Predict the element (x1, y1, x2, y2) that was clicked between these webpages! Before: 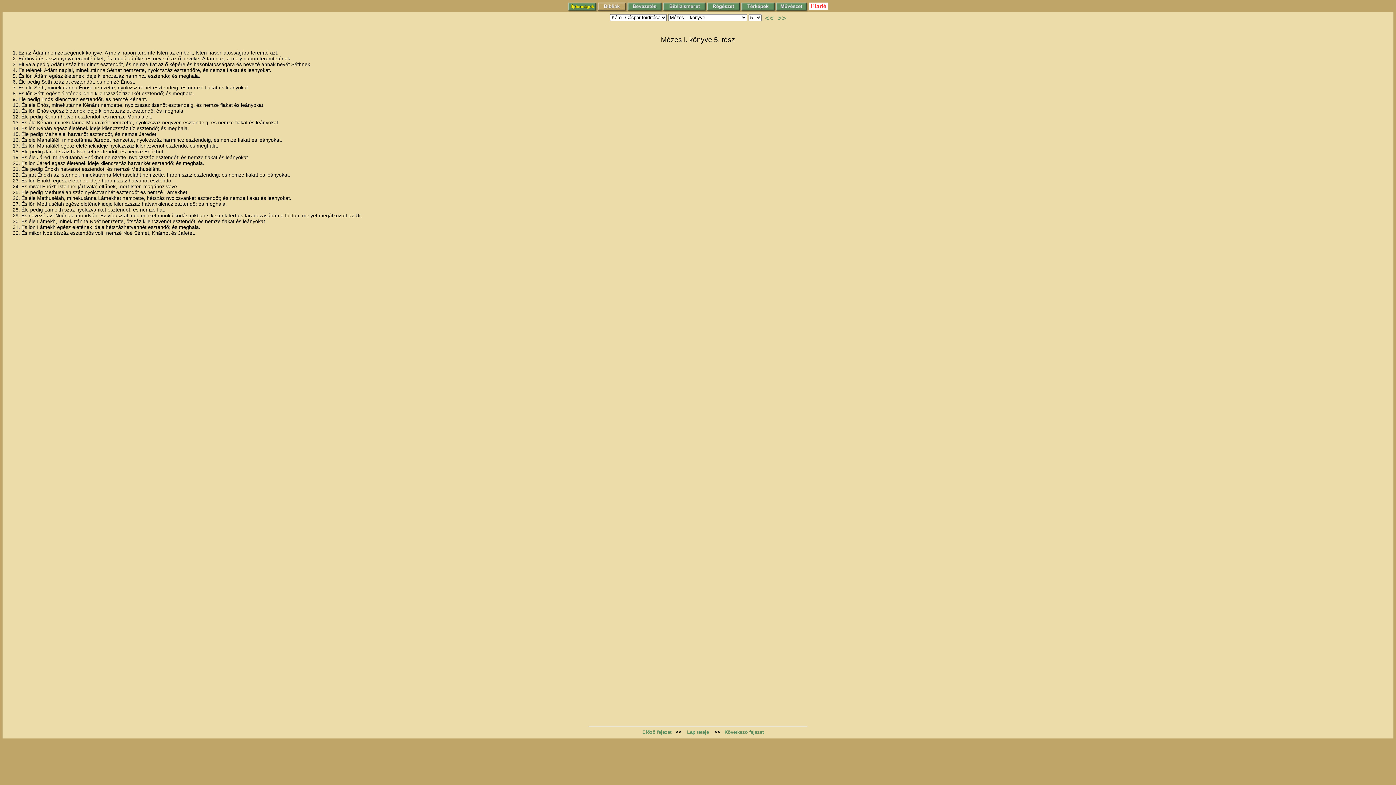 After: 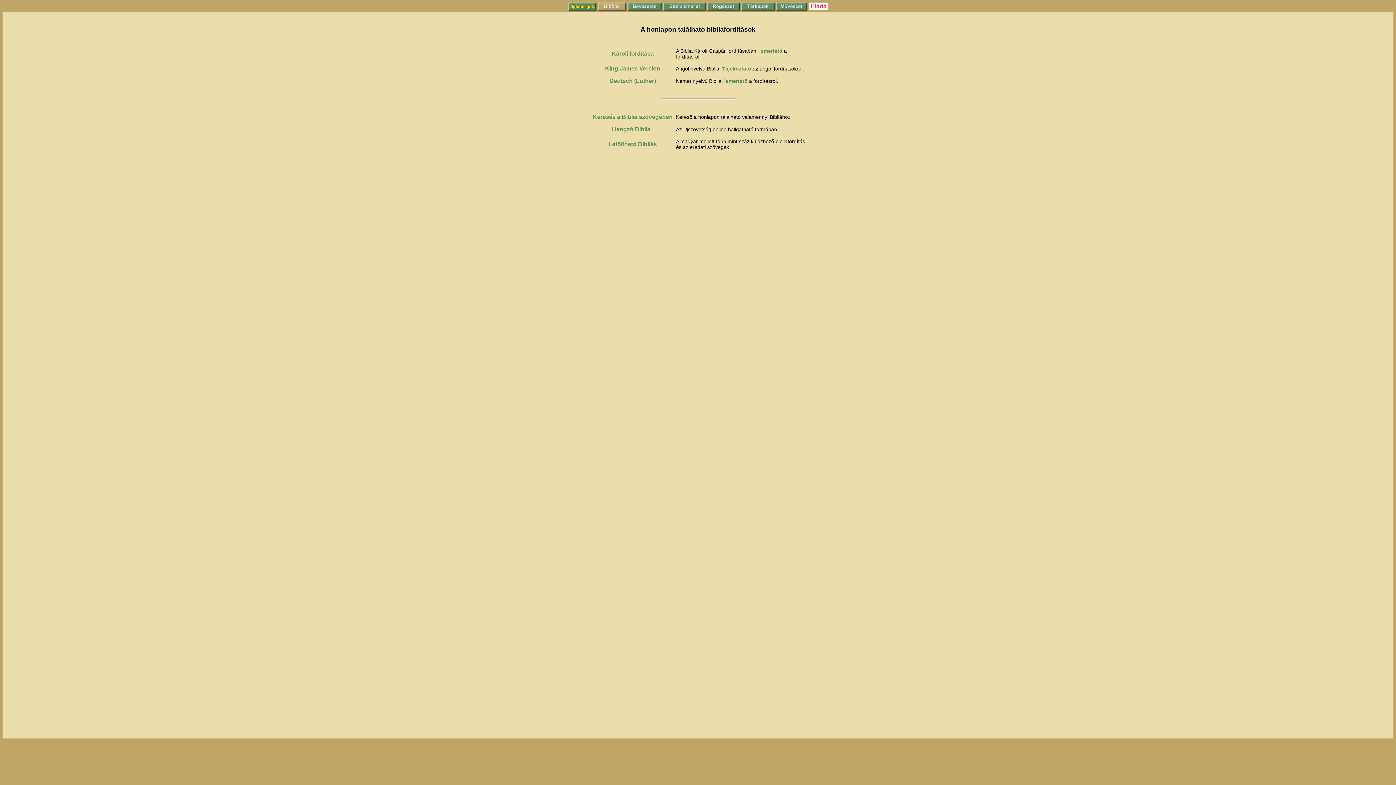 Action: bbox: (597, 7, 627, 13)